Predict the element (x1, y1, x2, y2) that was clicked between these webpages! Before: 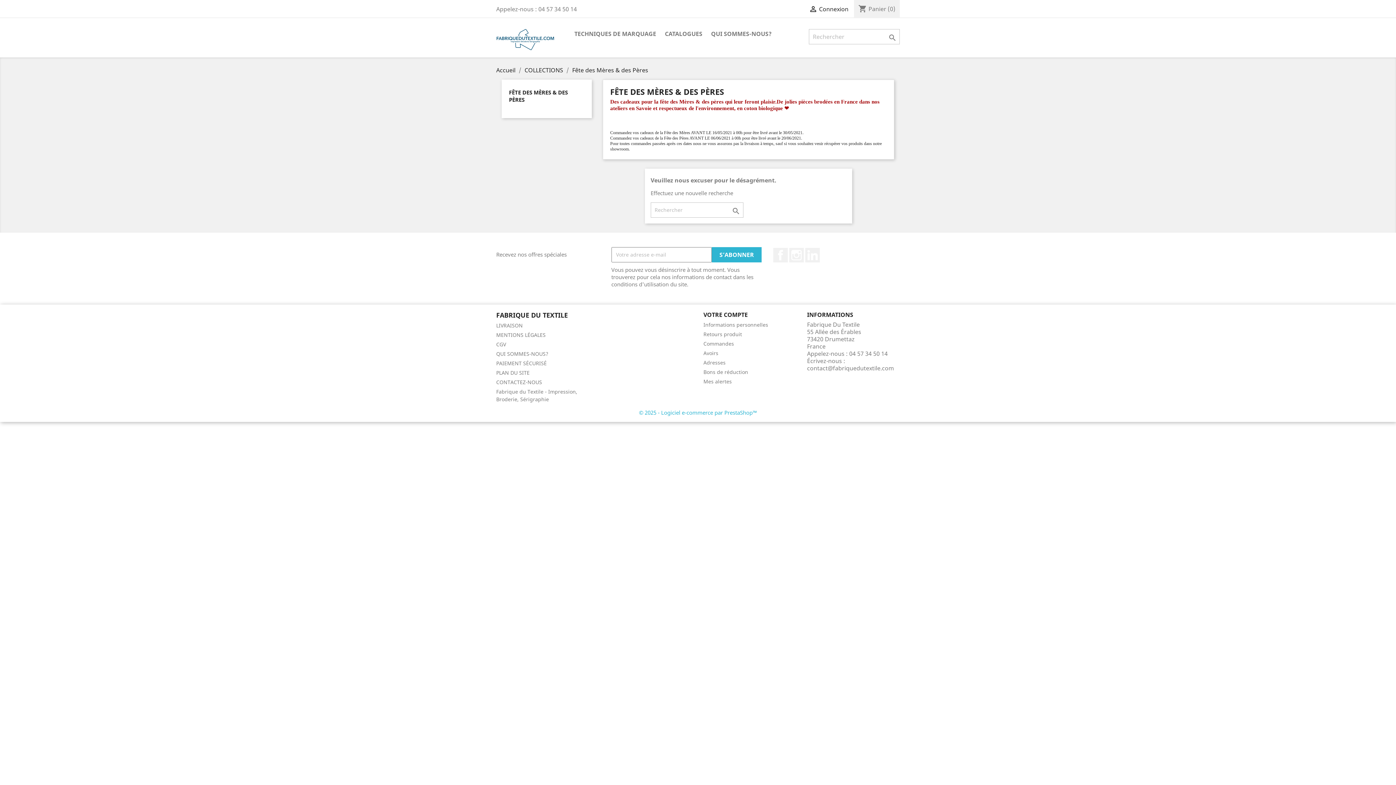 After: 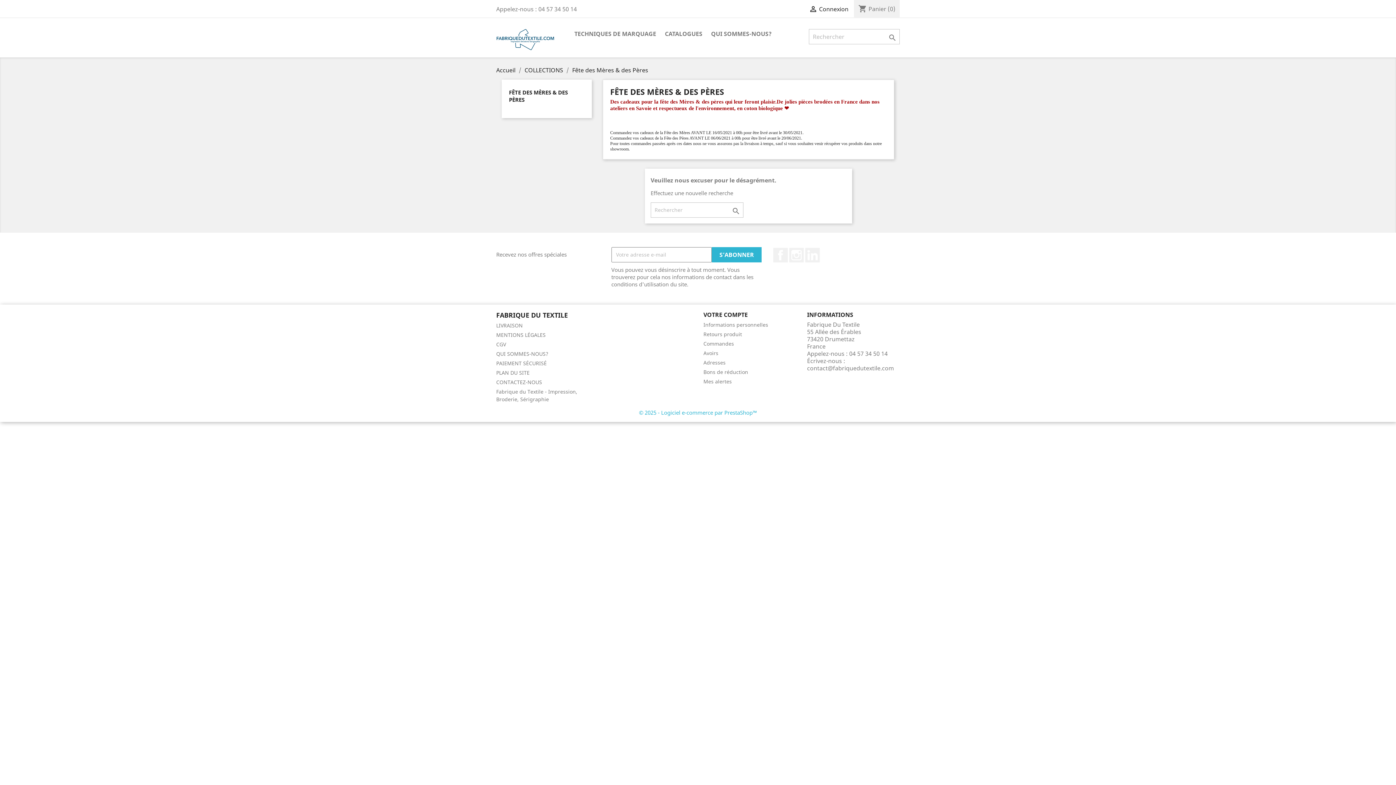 Action: bbox: (509, 88, 568, 103) label: FÊTE DES MÈRES & DES PÈRES